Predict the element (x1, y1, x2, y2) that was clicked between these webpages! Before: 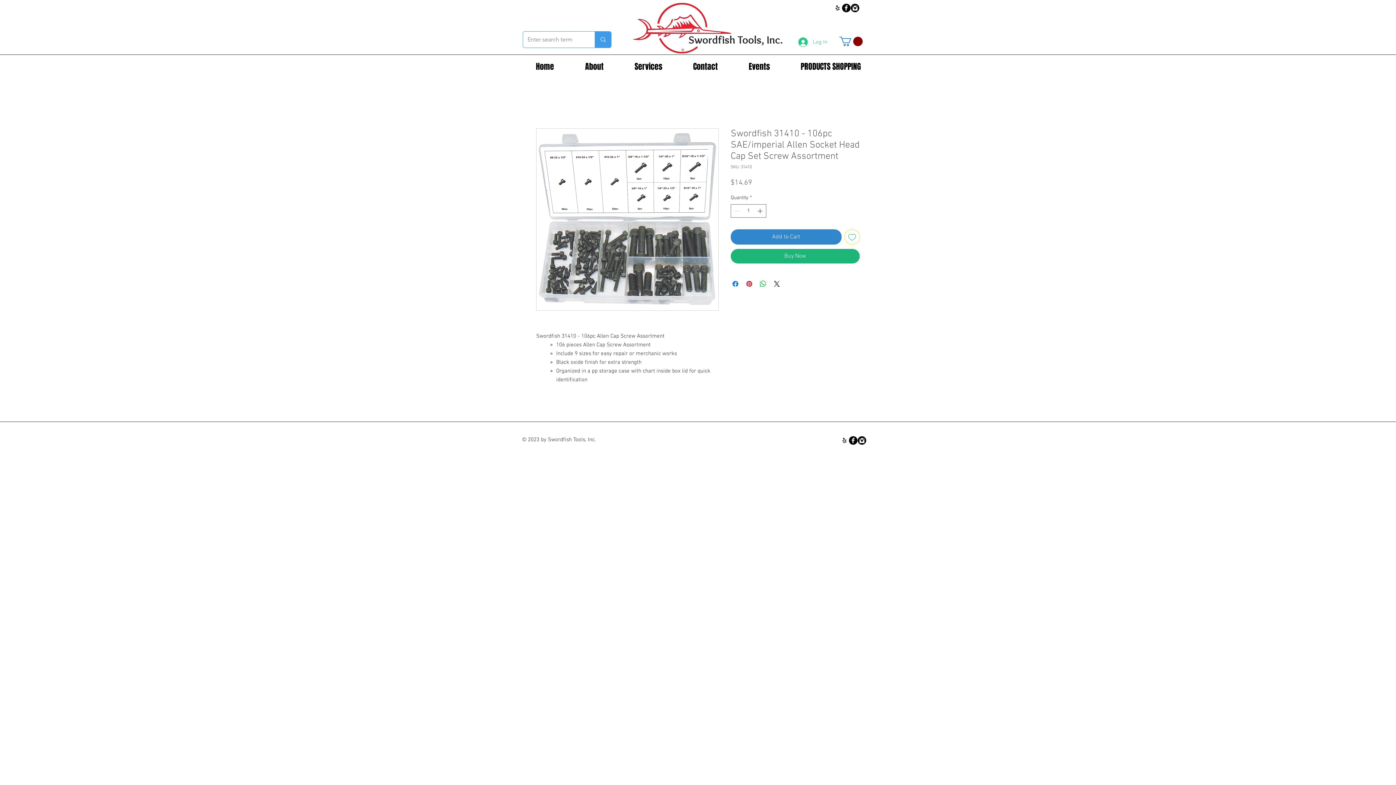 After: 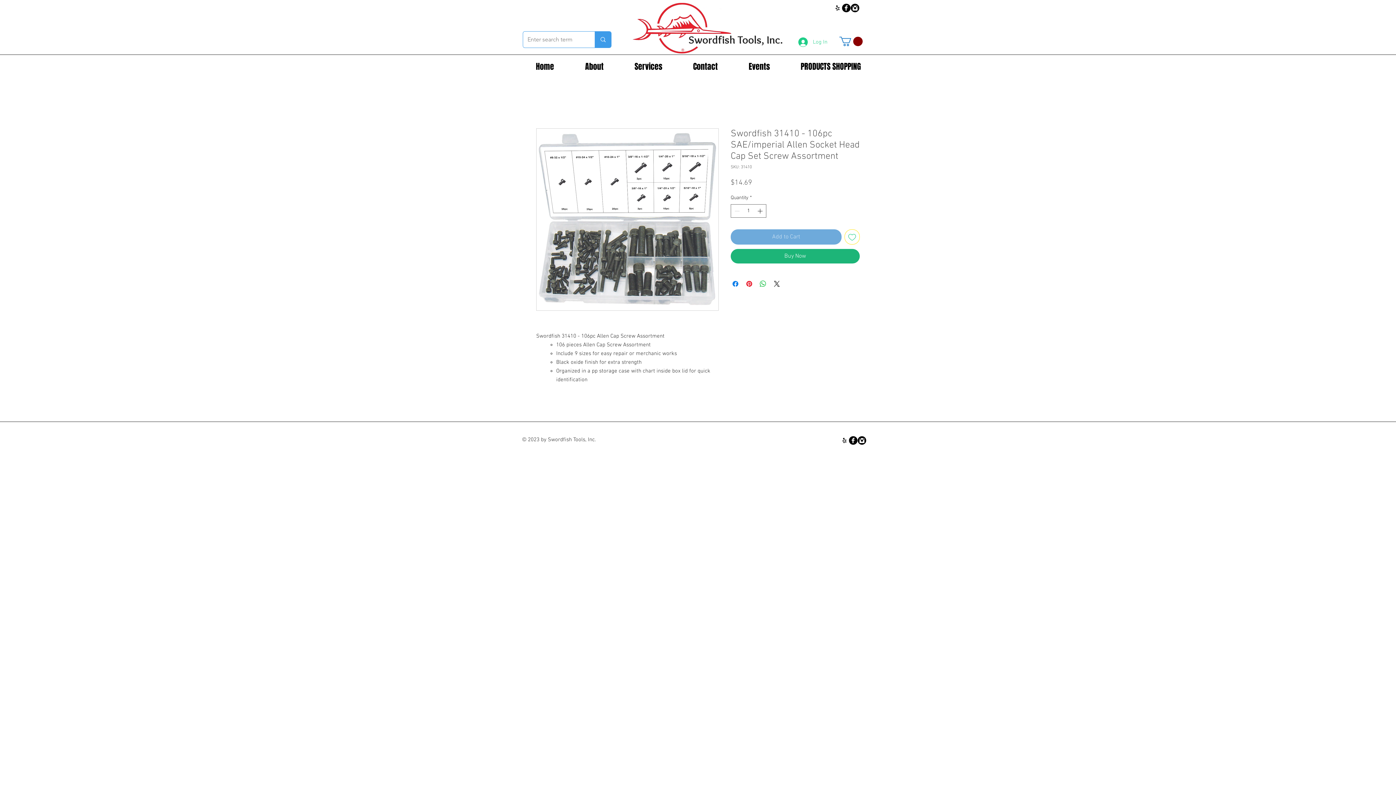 Action: label: Add to Cart bbox: (730, 229, 841, 244)